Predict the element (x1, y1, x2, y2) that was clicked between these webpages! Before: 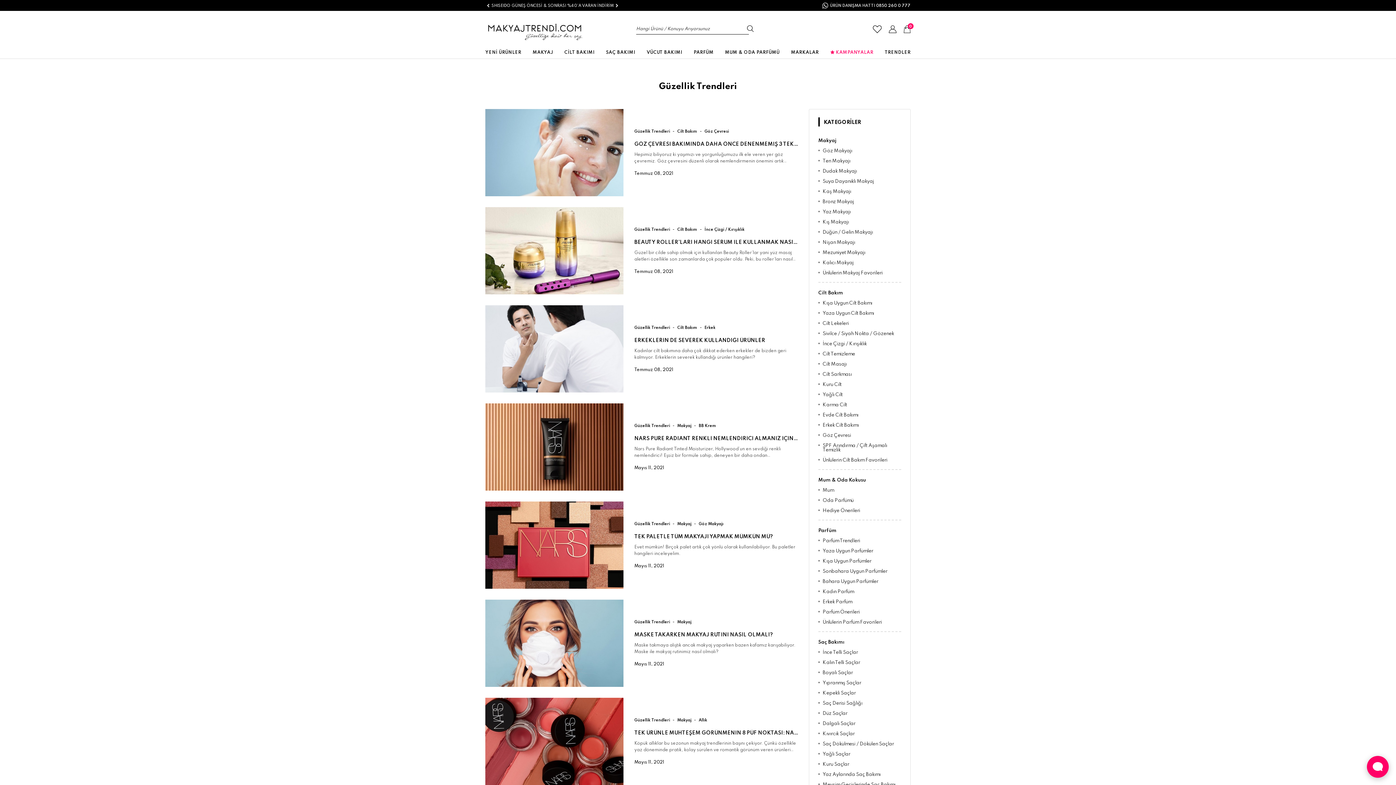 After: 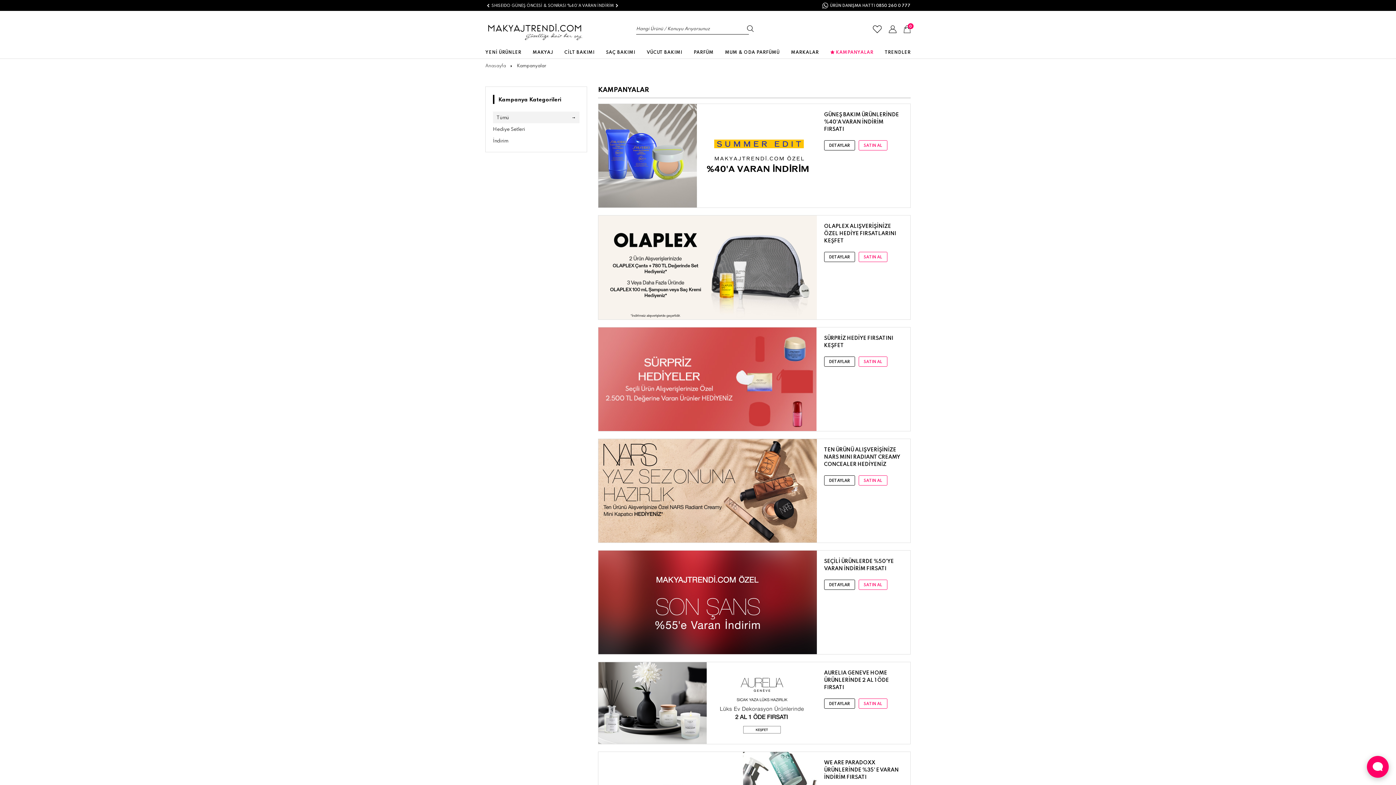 Action: label: KAMPANYALAR bbox: (830, 47, 873, 58)